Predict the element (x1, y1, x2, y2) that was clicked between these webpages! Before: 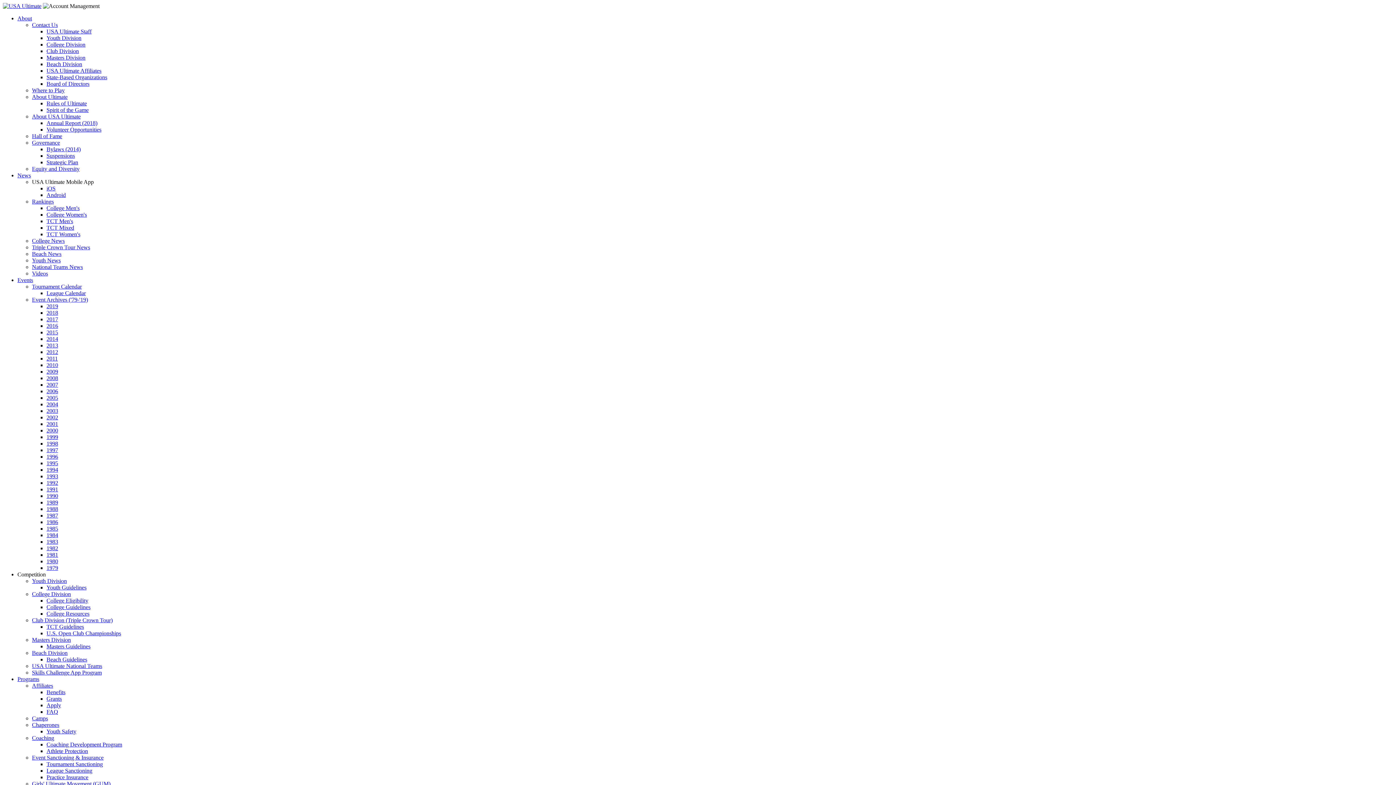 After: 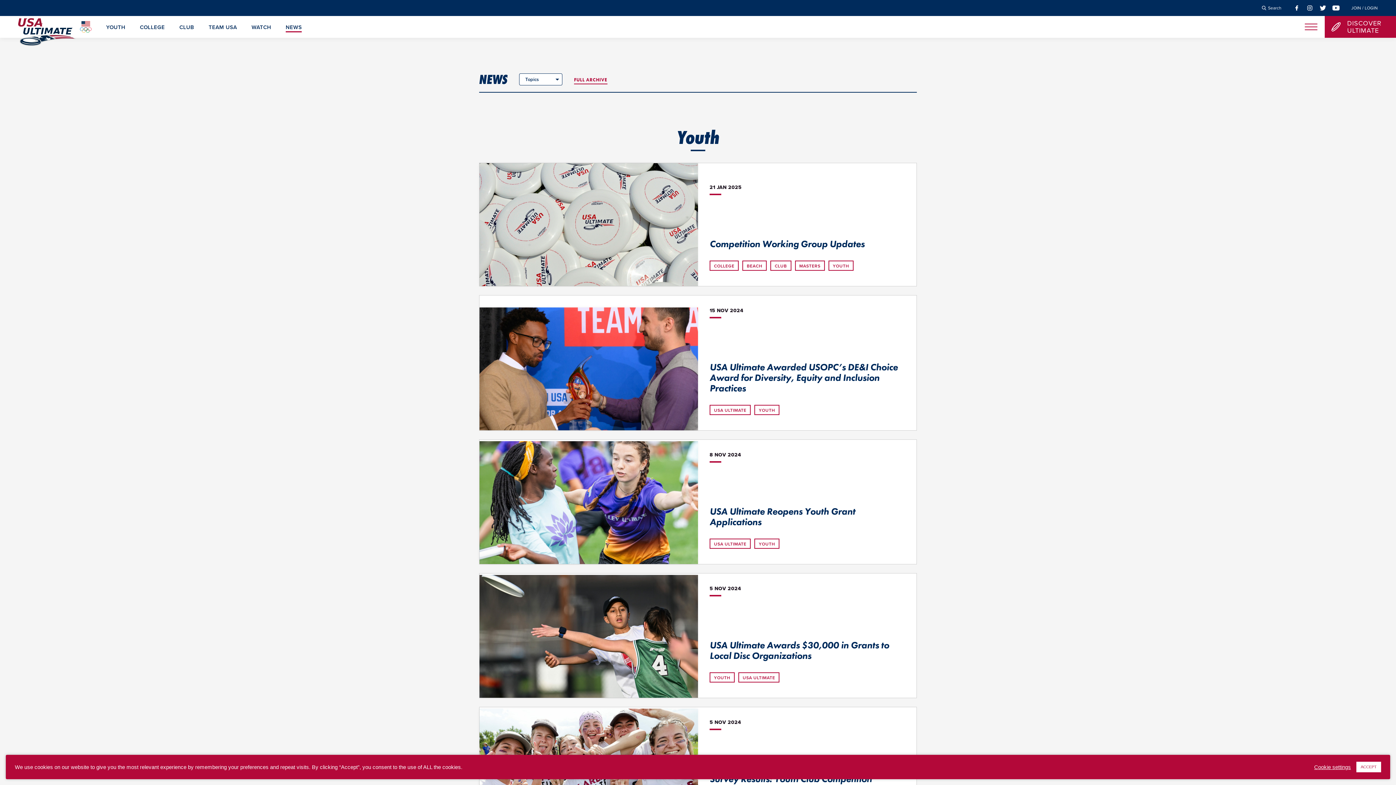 Action: label: Youth News bbox: (32, 257, 60, 263)